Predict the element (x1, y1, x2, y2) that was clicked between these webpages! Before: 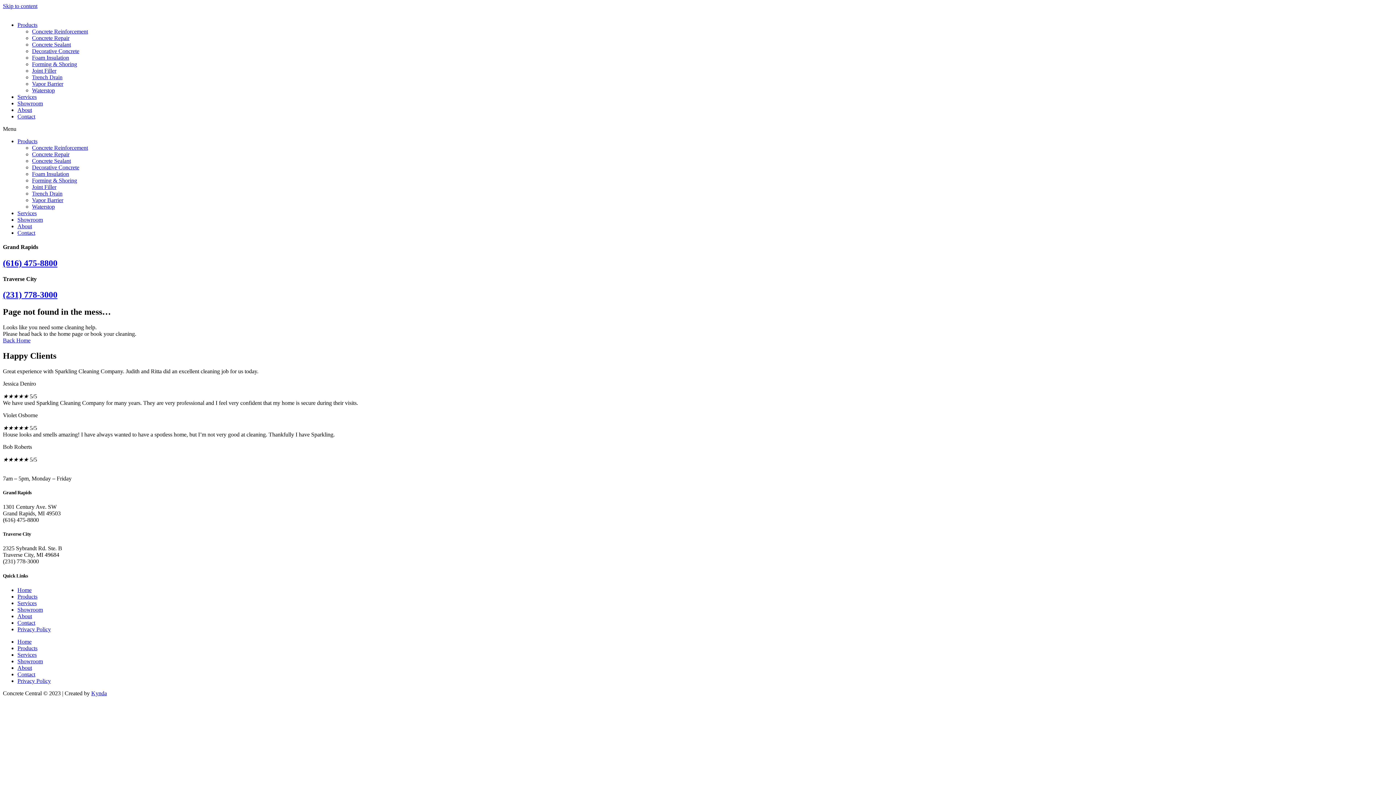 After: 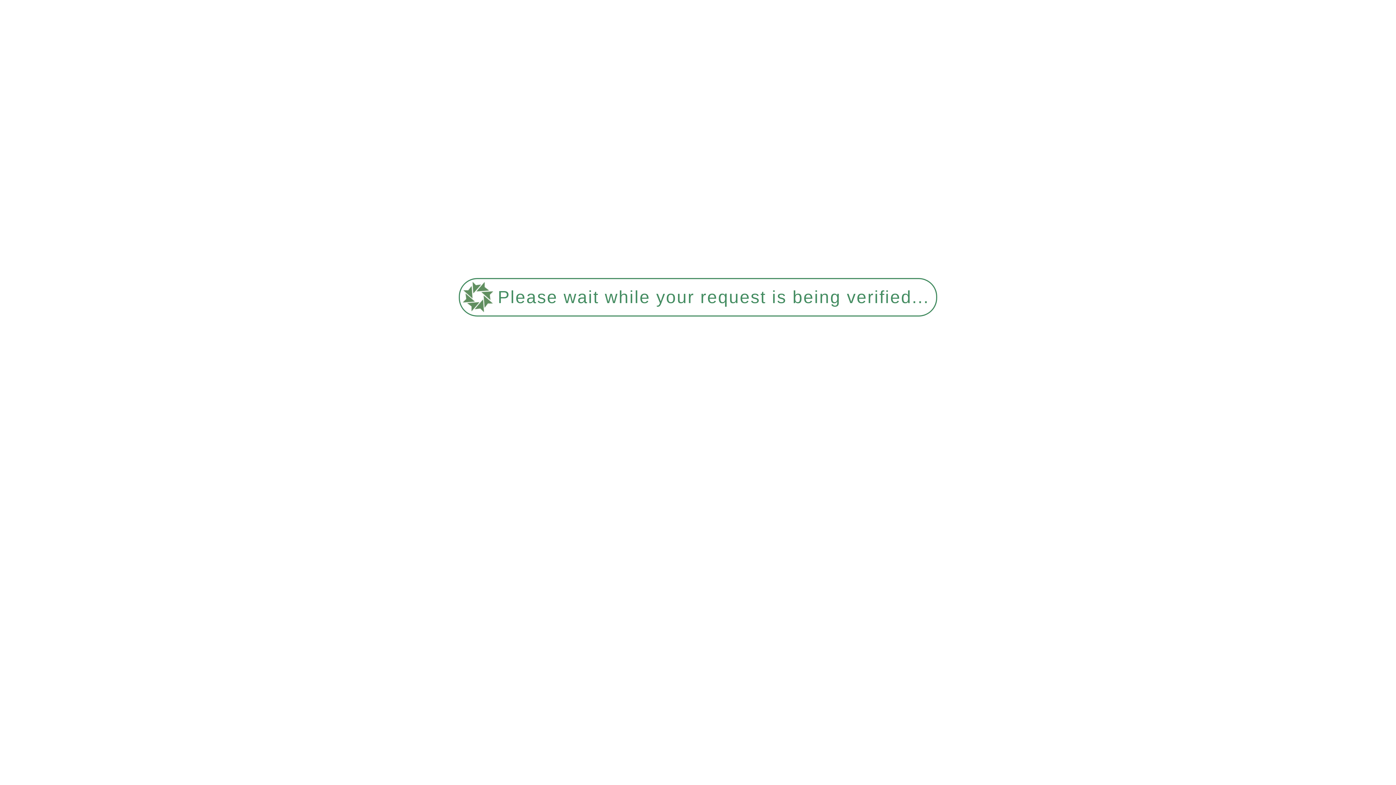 Action: label: Waterstop bbox: (32, 203, 54, 209)